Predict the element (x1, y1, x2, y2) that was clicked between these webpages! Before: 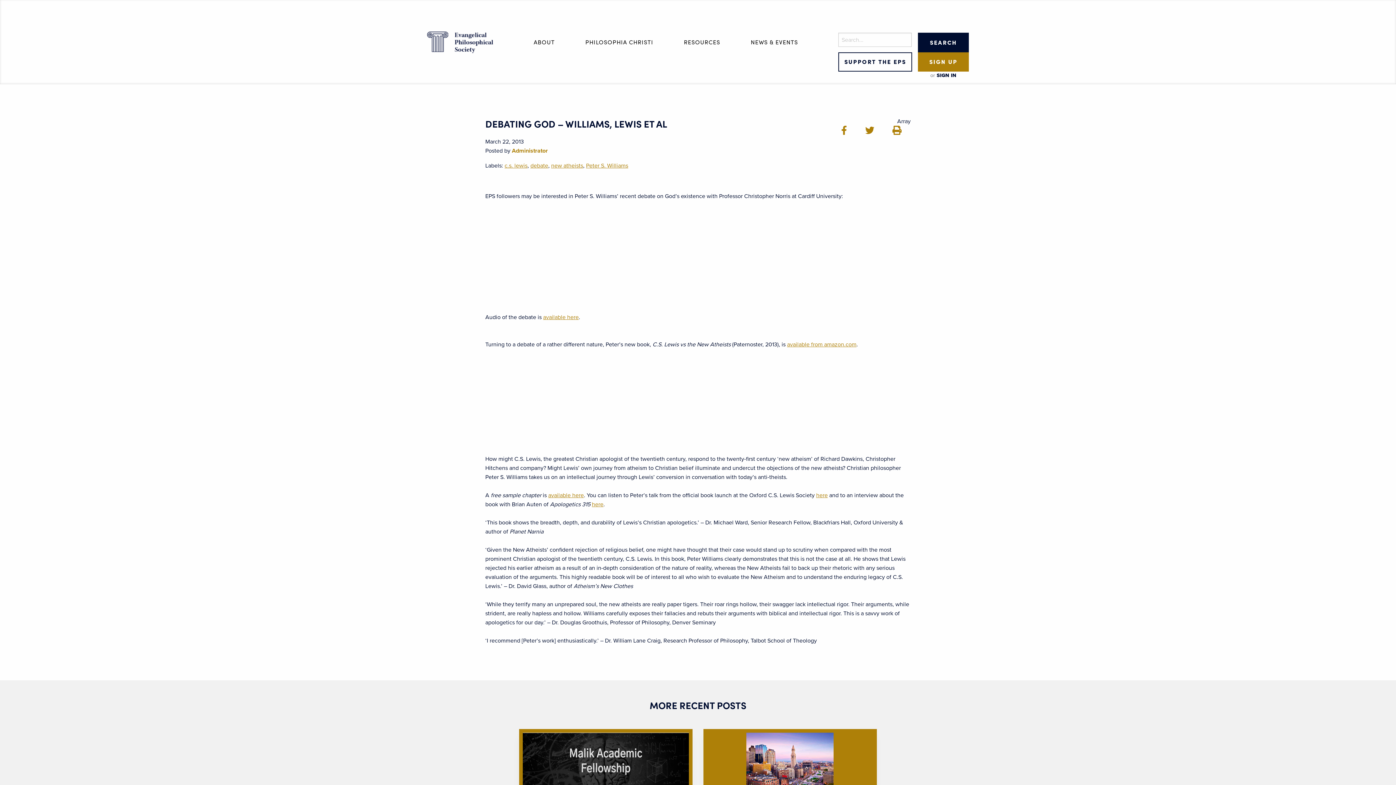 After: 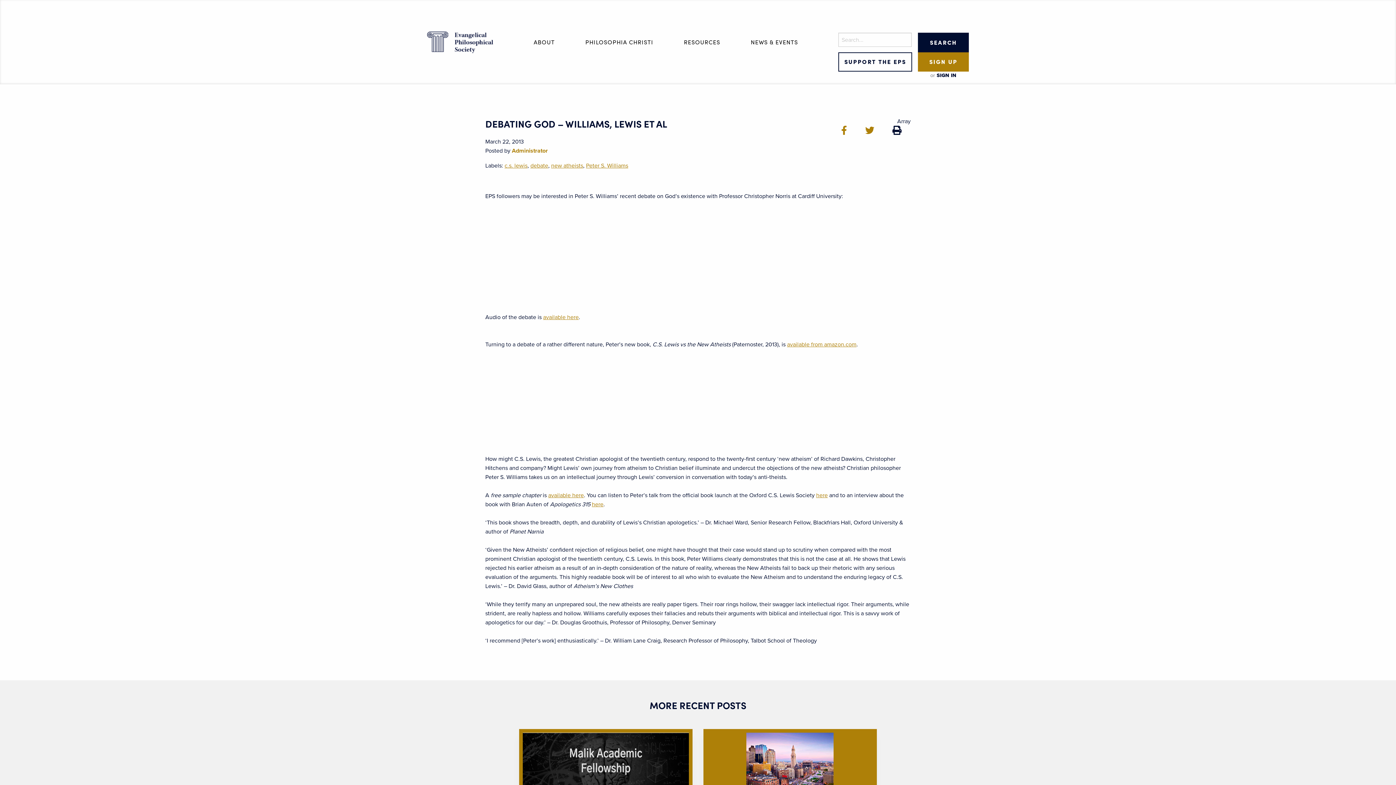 Action: bbox: (883, 124, 910, 139) label: Email